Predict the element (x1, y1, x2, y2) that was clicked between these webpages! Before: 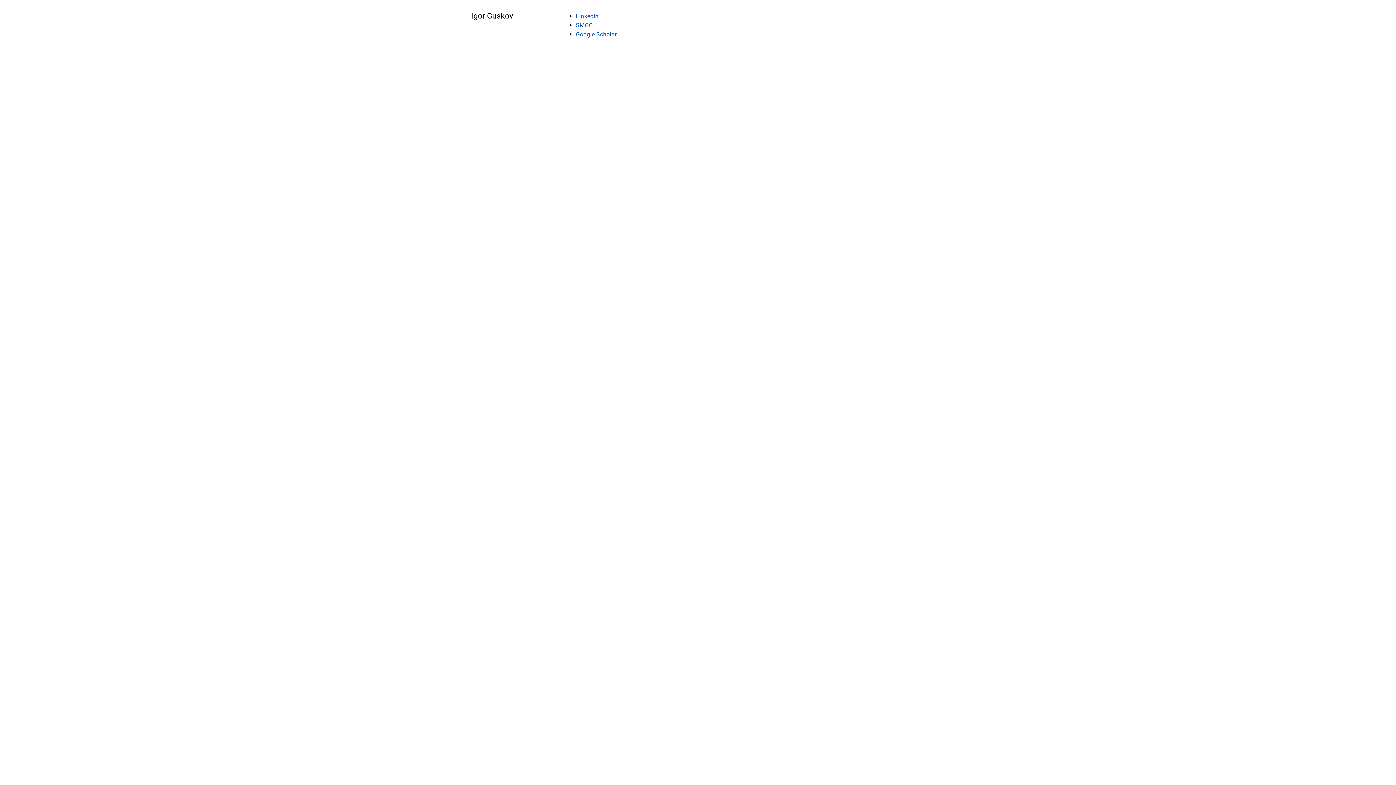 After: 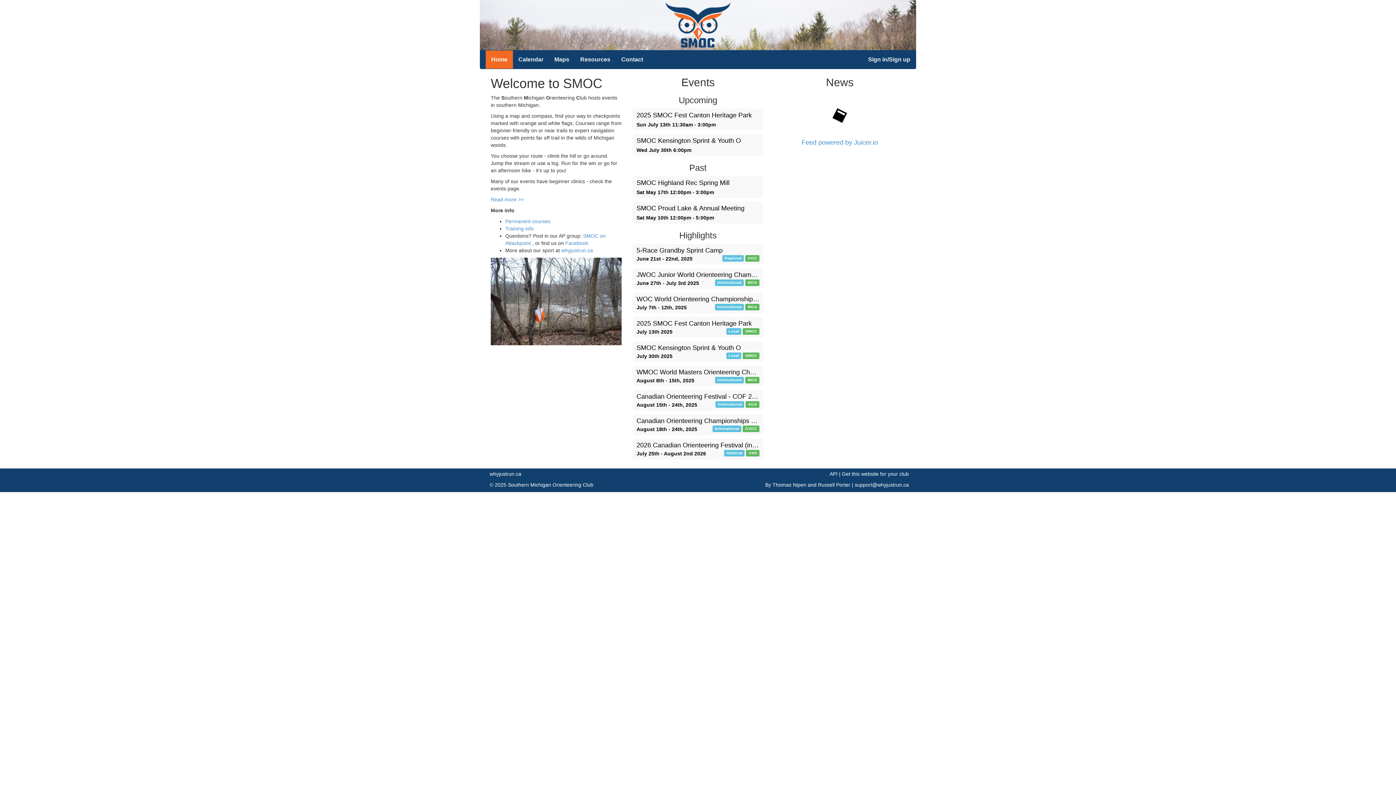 Action: label: SMOC bbox: (576, 21, 592, 28)